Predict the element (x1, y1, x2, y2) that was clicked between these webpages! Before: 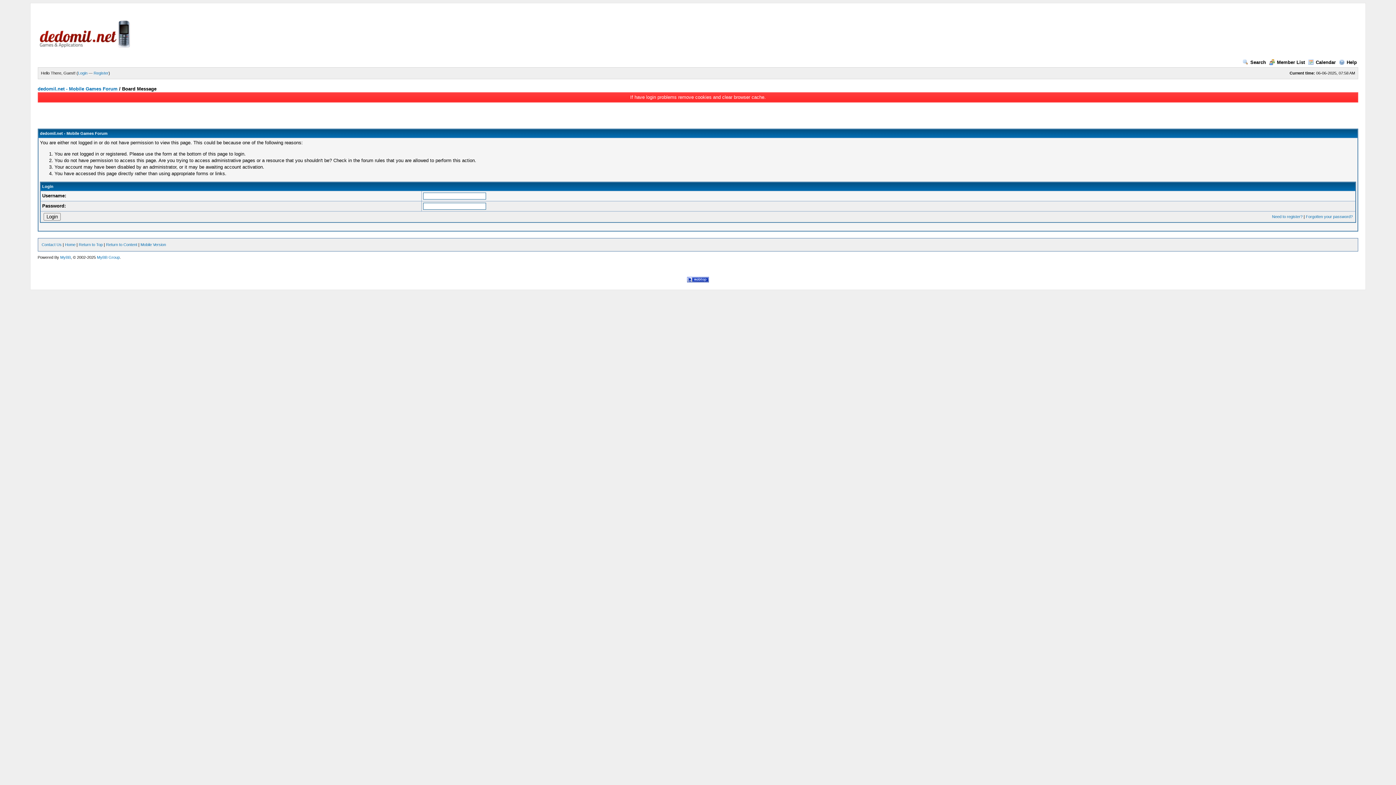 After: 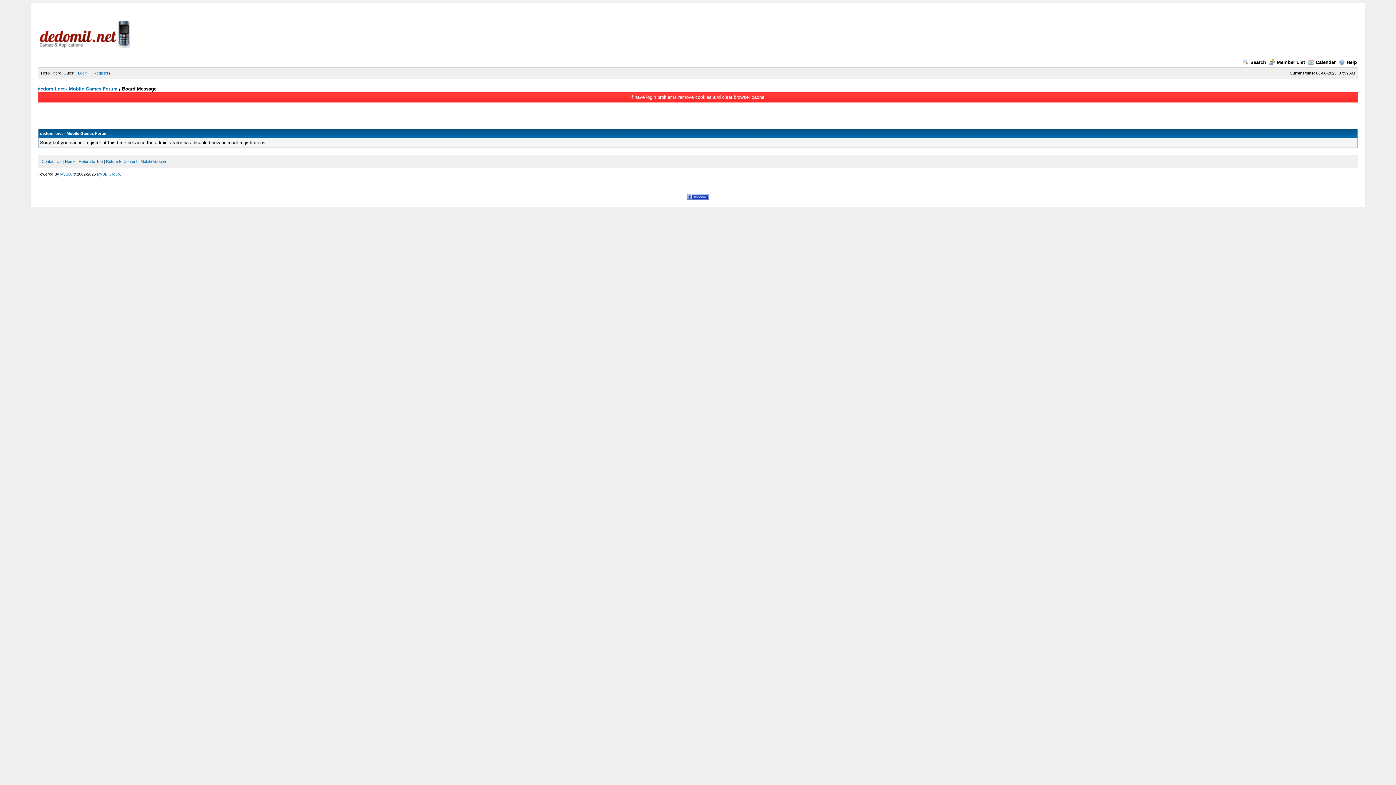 Action: bbox: (1272, 214, 1302, 218) label: Need to register?